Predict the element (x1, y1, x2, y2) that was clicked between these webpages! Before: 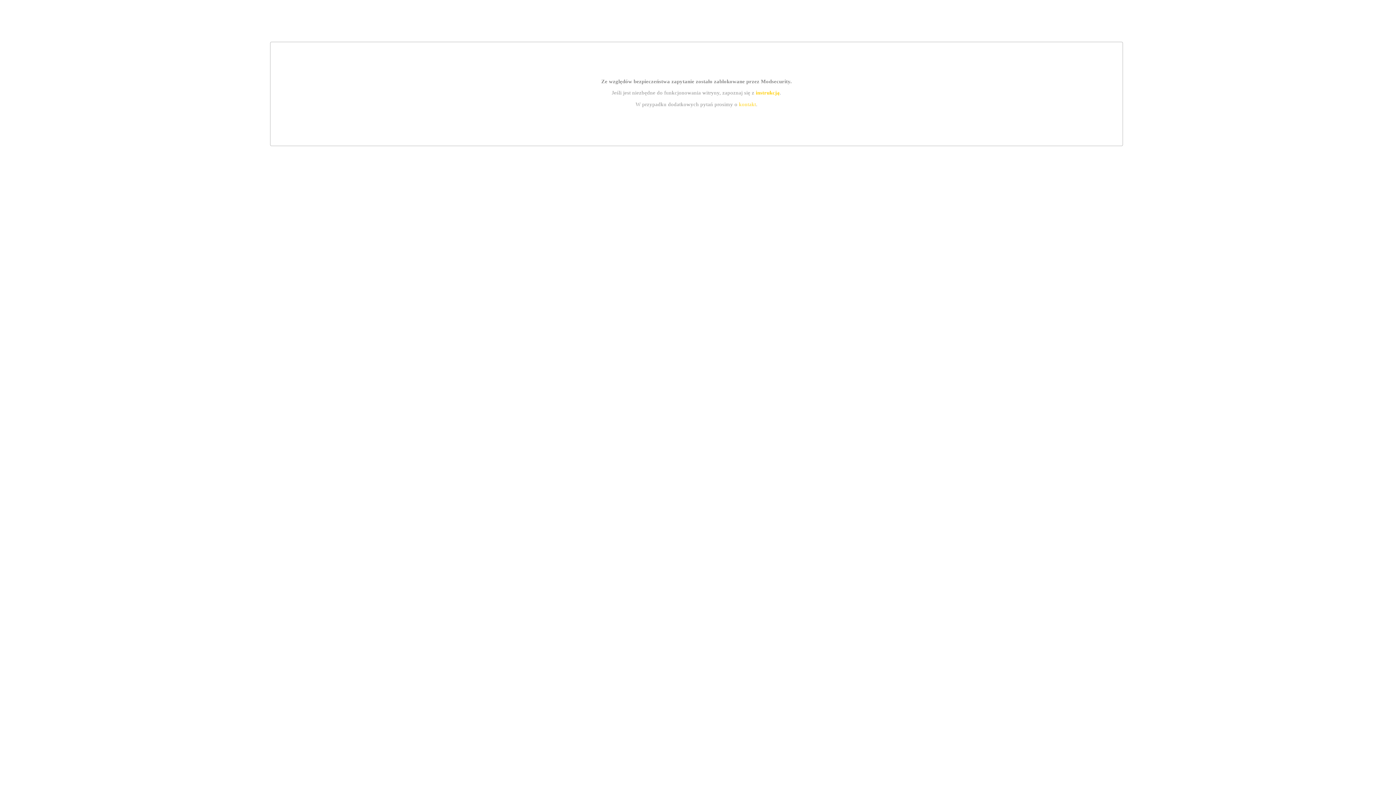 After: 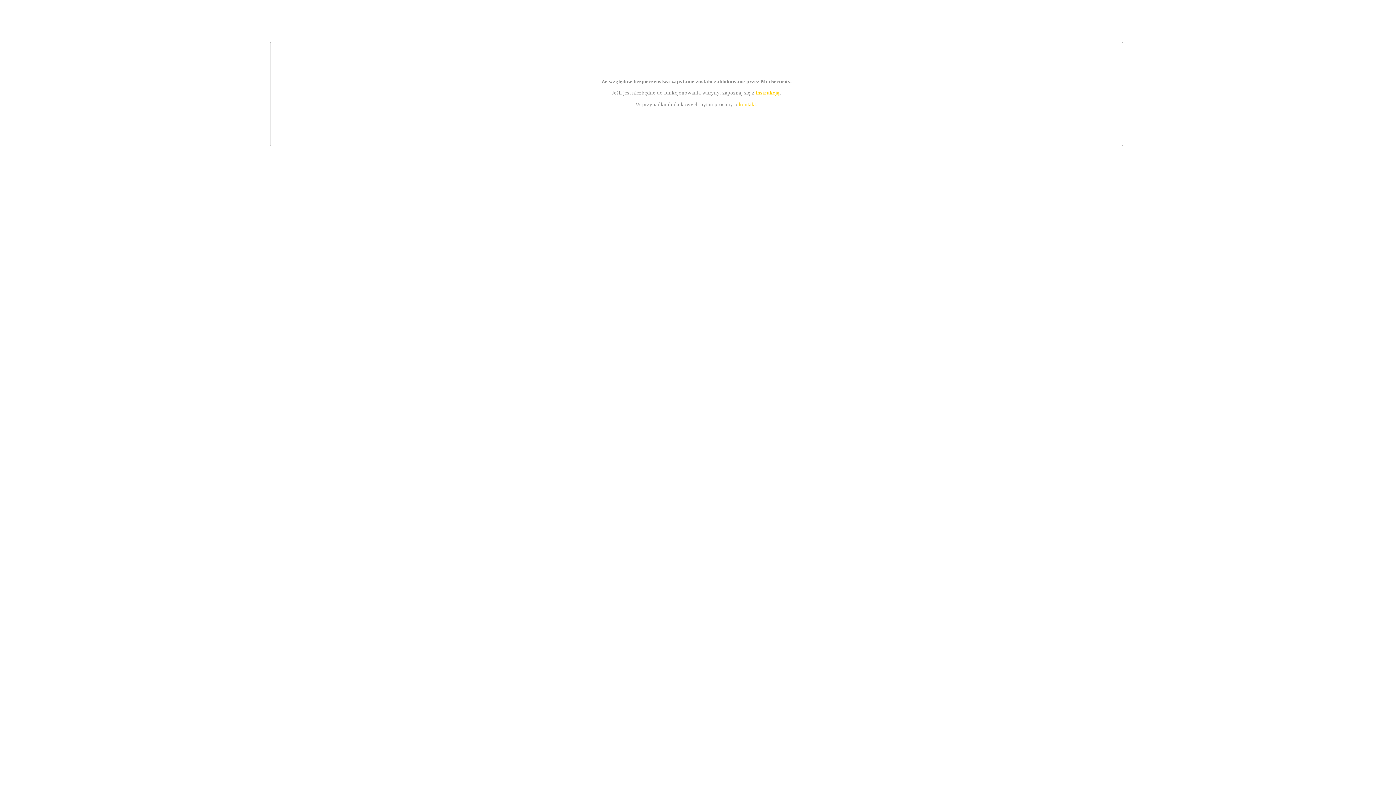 Action: label: kontakt bbox: (739, 101, 756, 107)